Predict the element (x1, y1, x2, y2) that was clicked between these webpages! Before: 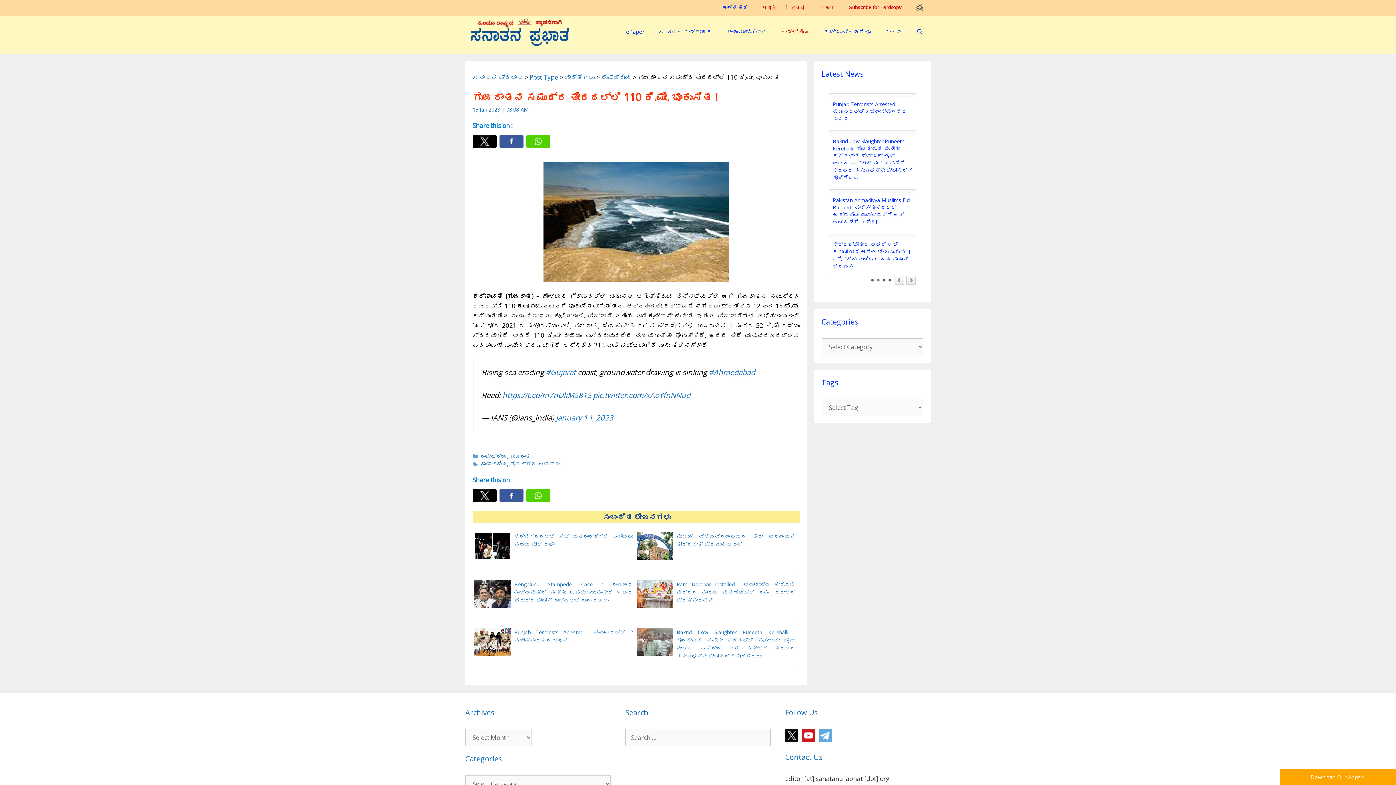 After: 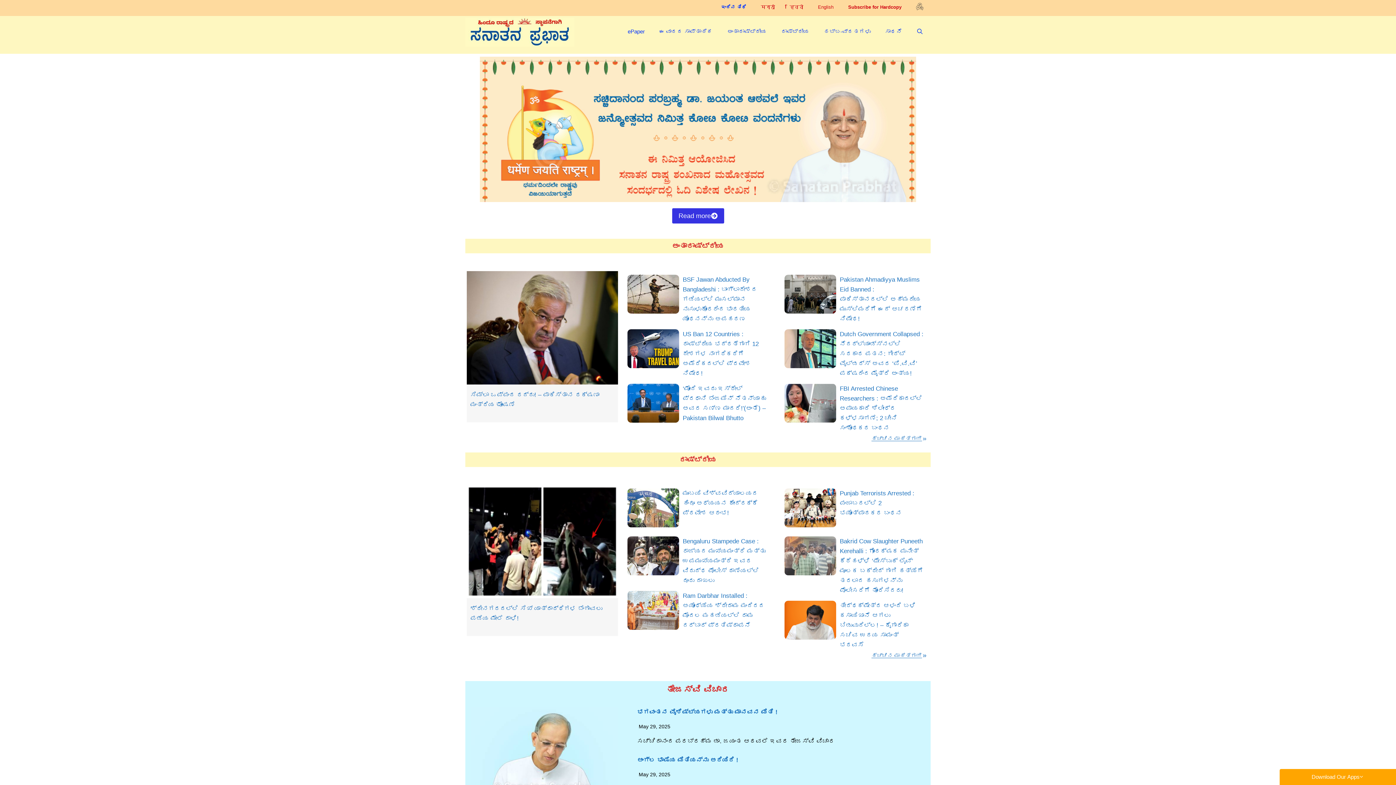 Action: bbox: (472, 73, 523, 81) label: ಸನಾತನ ಪ್ರಭಾತ